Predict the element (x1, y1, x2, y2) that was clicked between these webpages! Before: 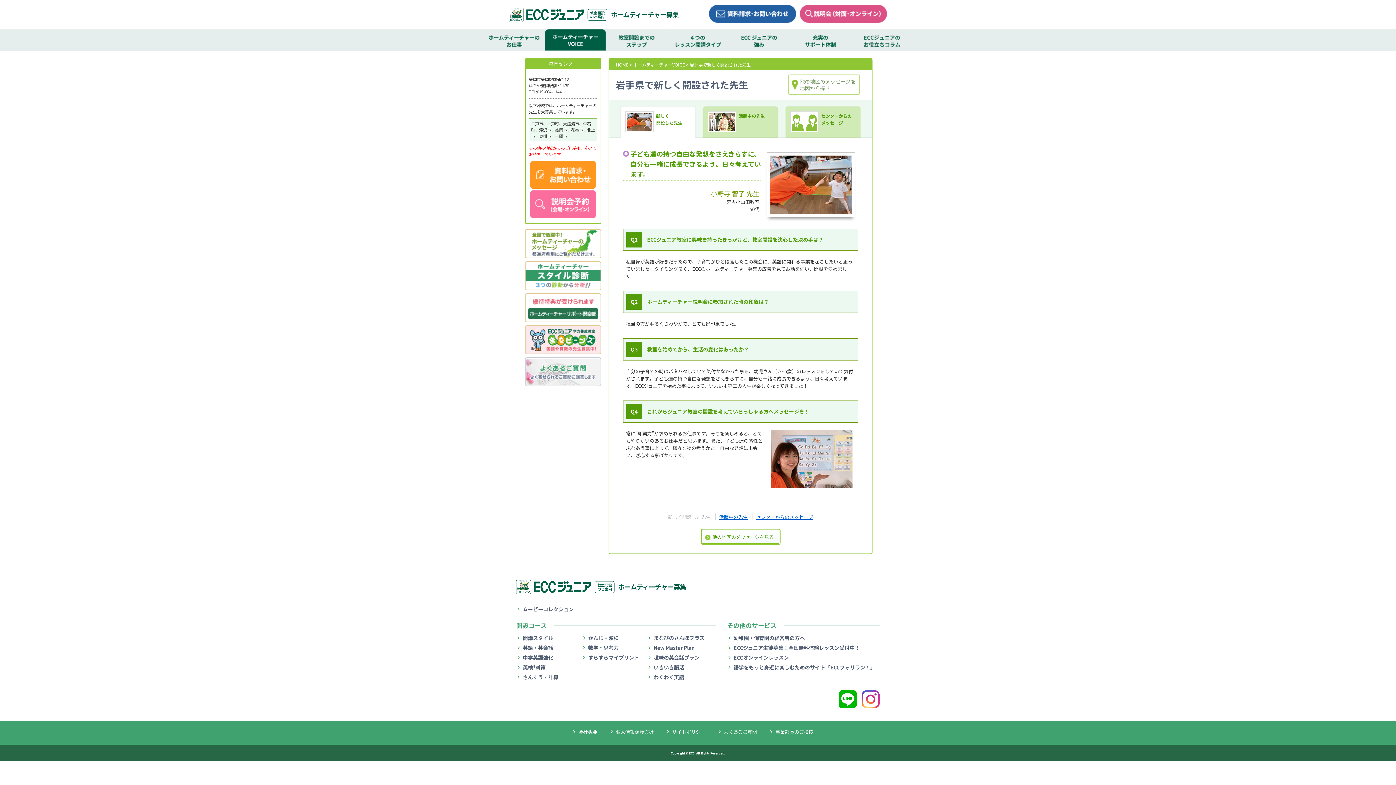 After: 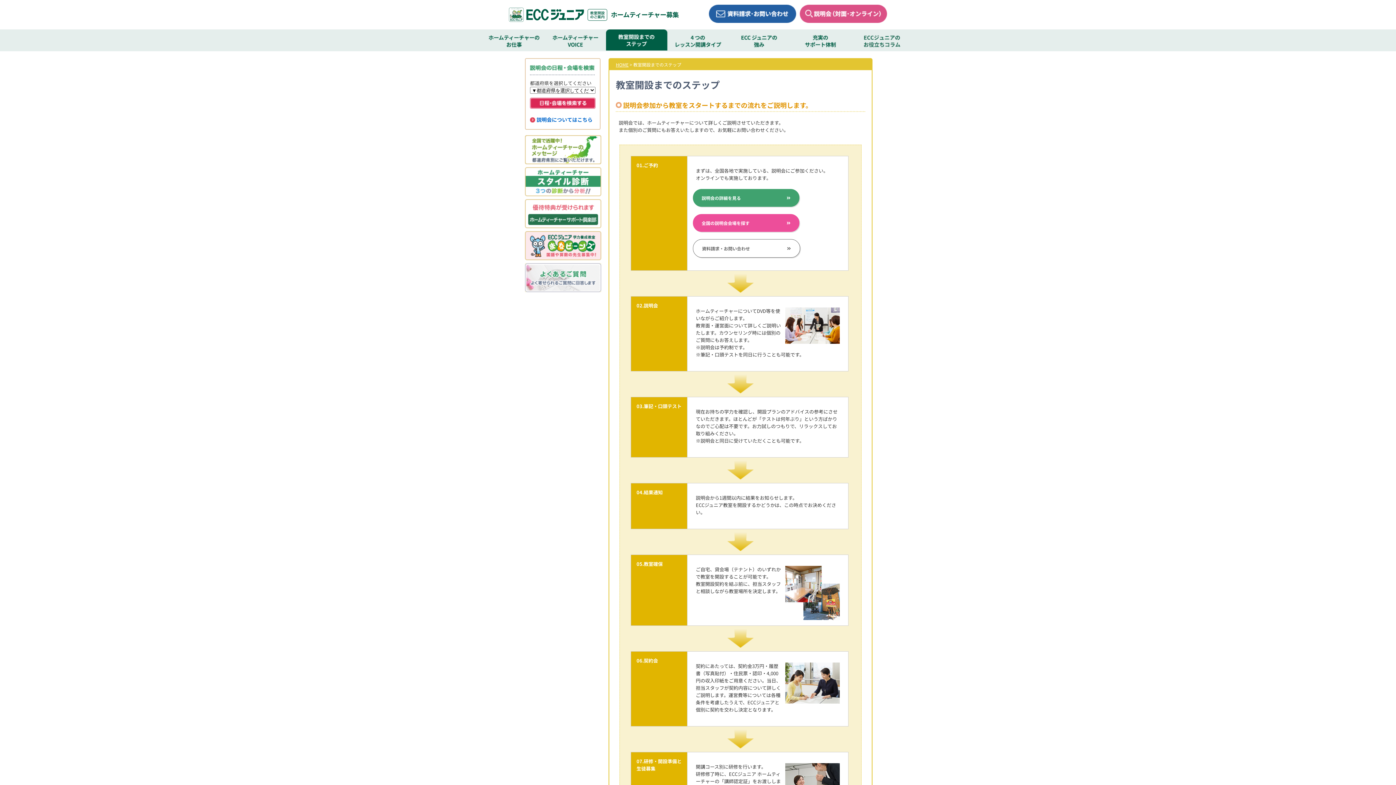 Action: bbox: (606, 29, 667, 51) label: 開講までの流れ